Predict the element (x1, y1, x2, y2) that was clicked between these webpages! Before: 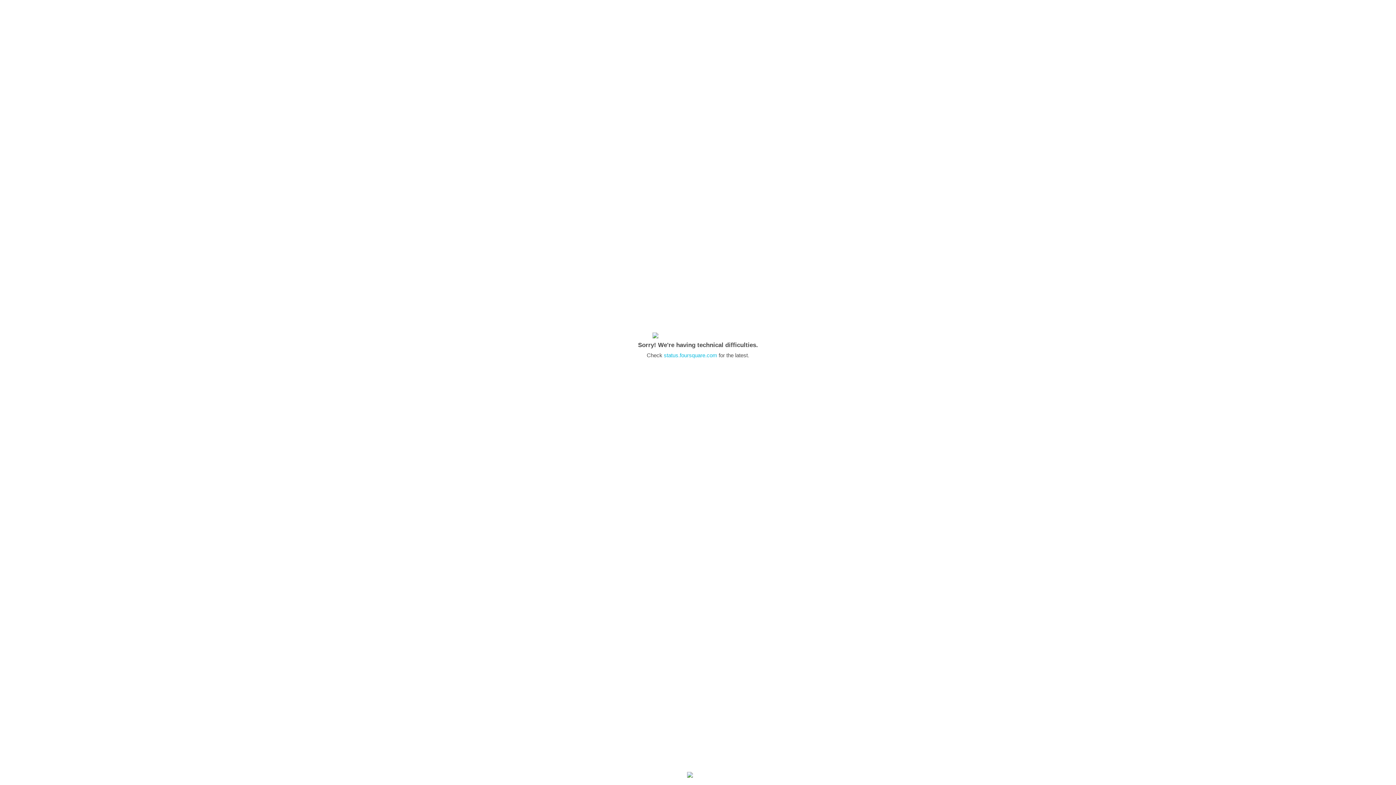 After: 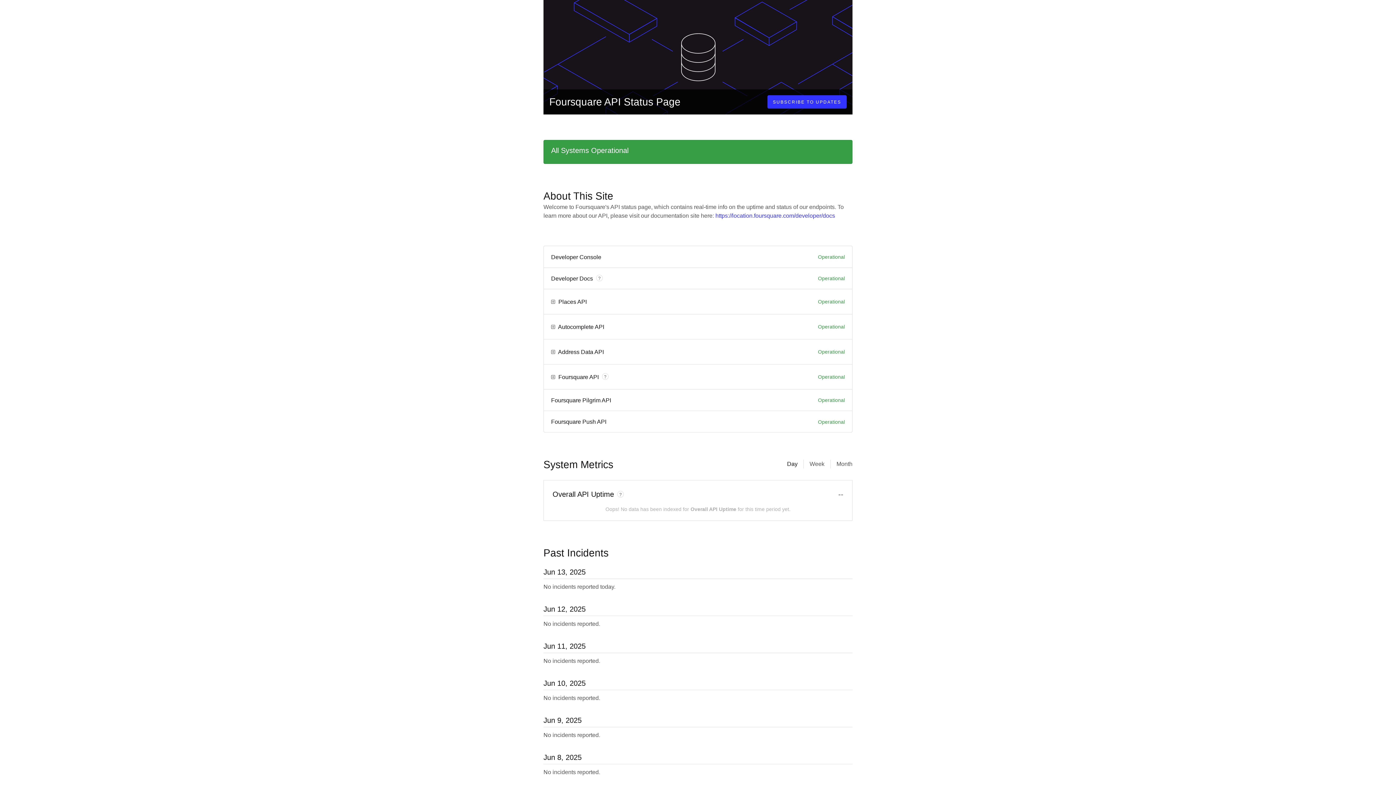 Action: bbox: (664, 352, 717, 358) label: status.foursquare.com